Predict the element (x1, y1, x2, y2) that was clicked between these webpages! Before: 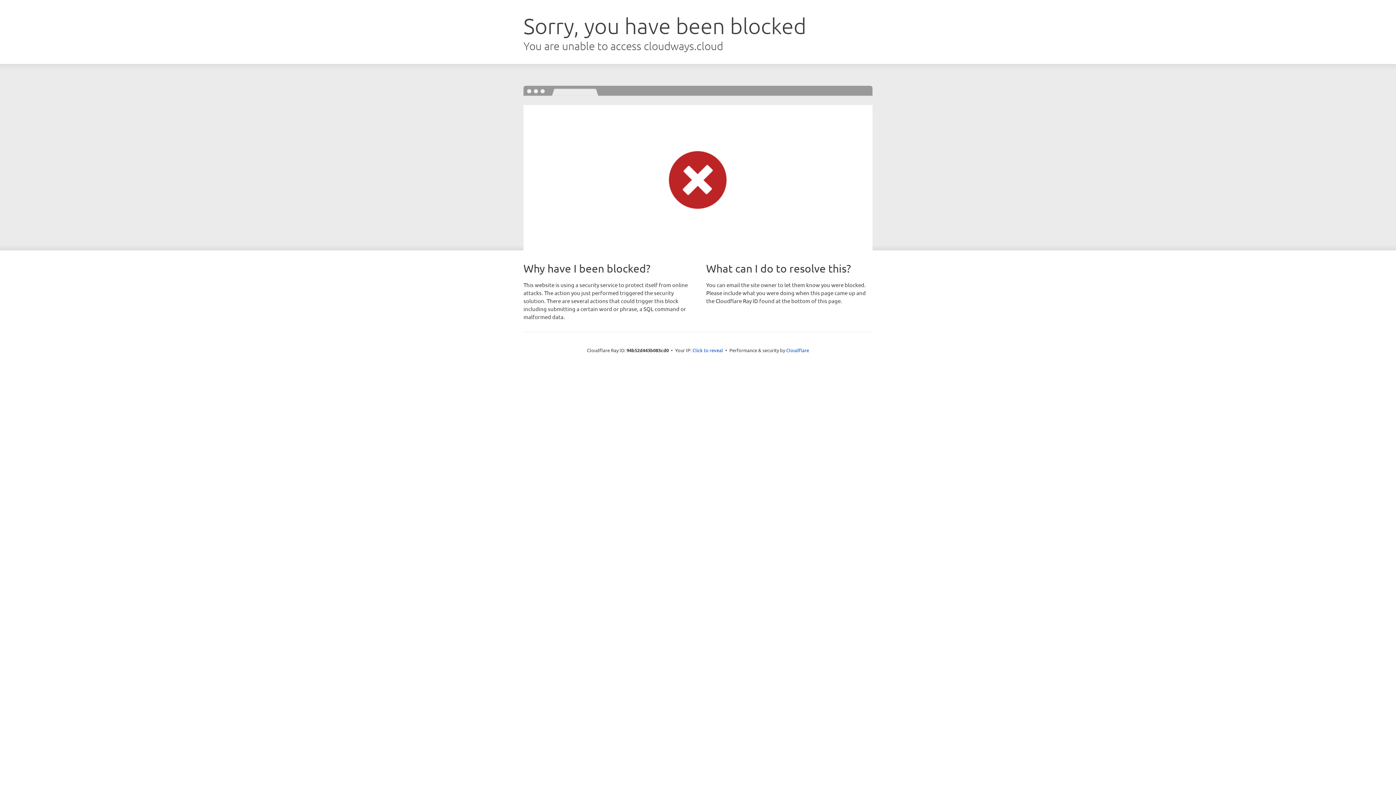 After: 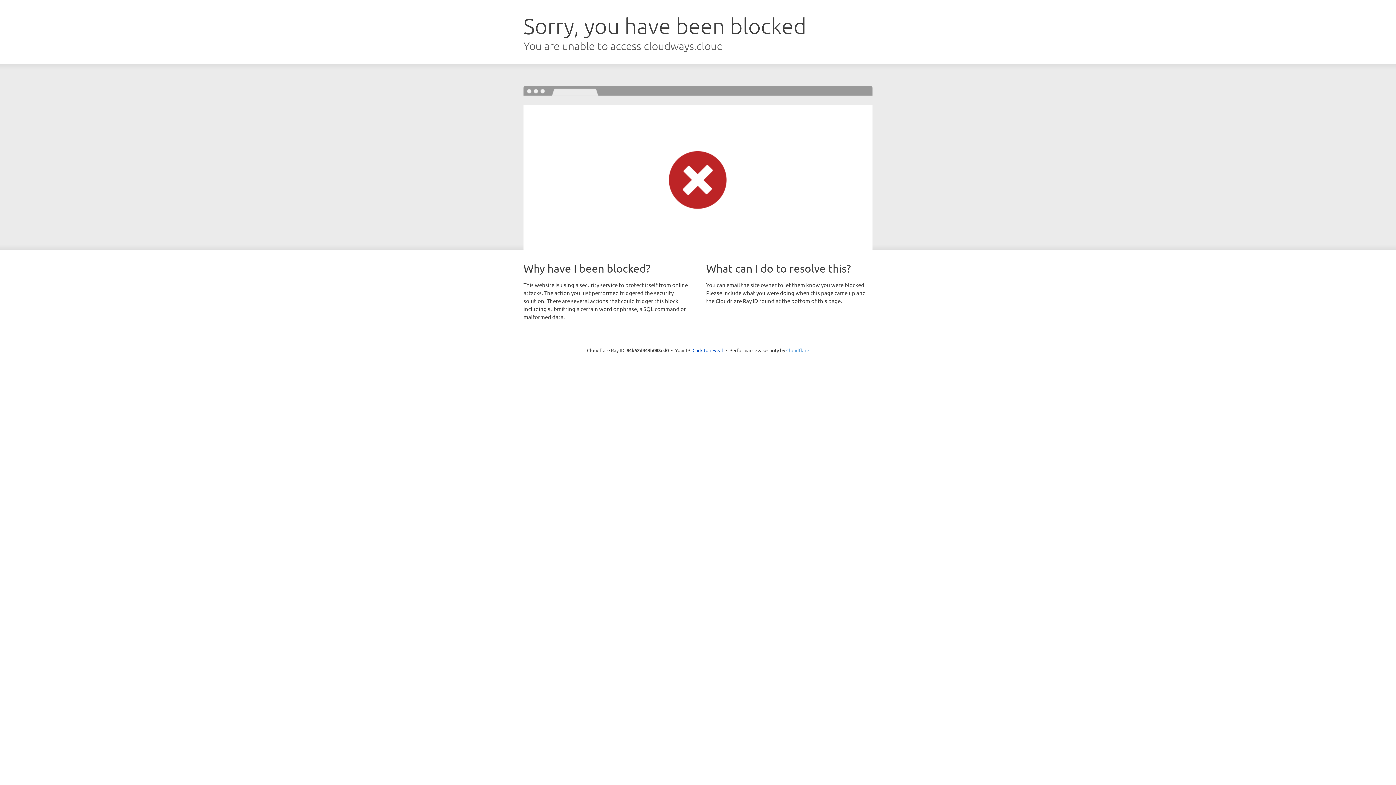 Action: label: Cloudflare bbox: (786, 347, 809, 353)